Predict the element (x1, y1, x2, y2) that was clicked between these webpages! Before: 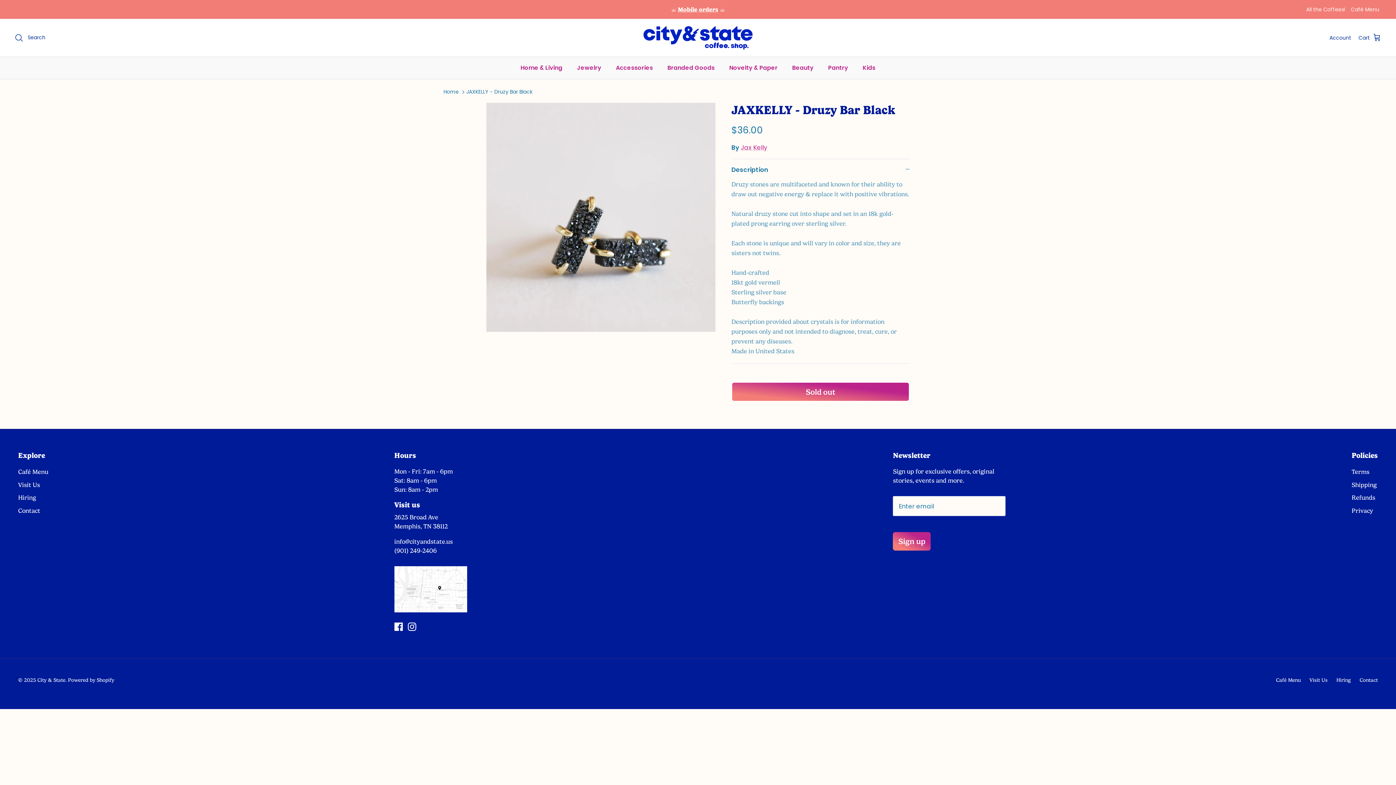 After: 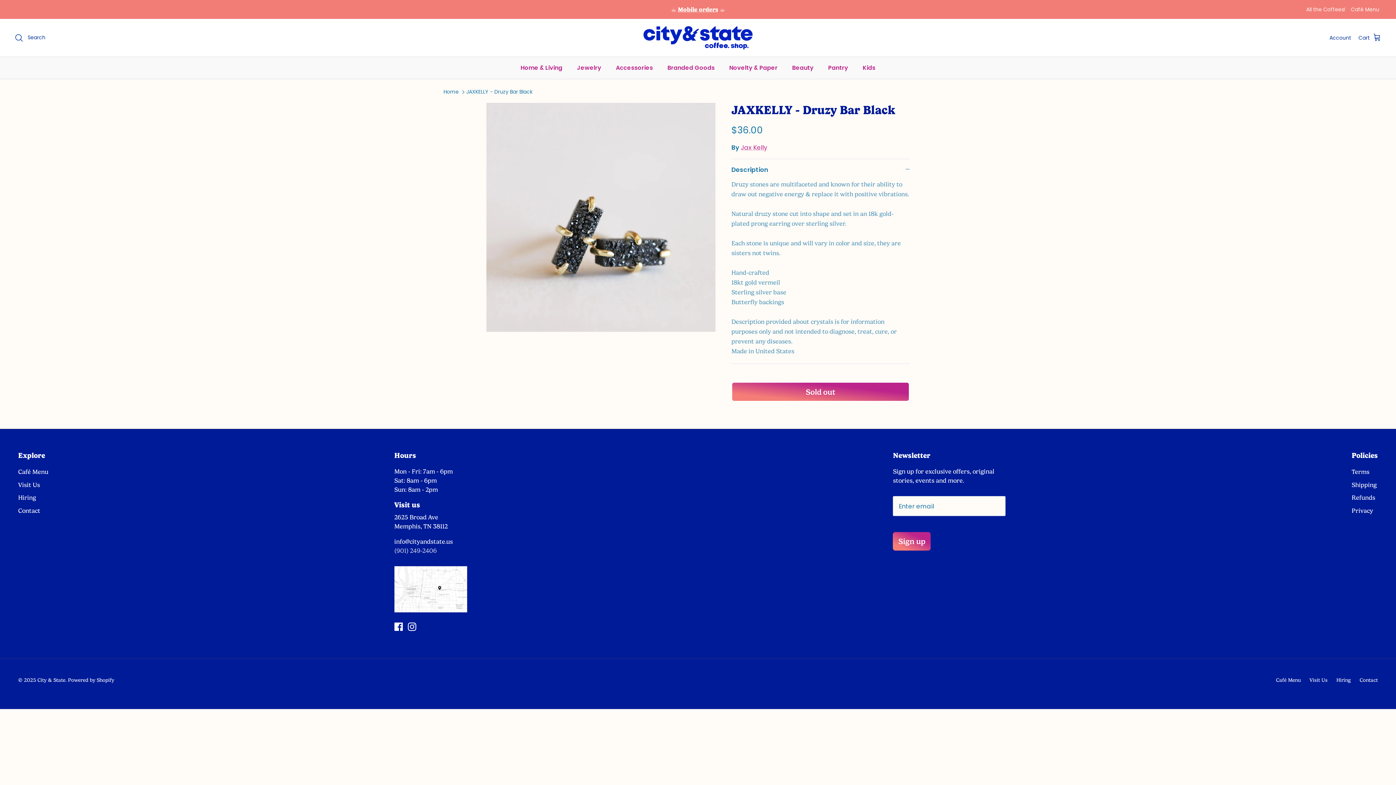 Action: bbox: (394, 547, 436, 554) label: (901) 249-2406